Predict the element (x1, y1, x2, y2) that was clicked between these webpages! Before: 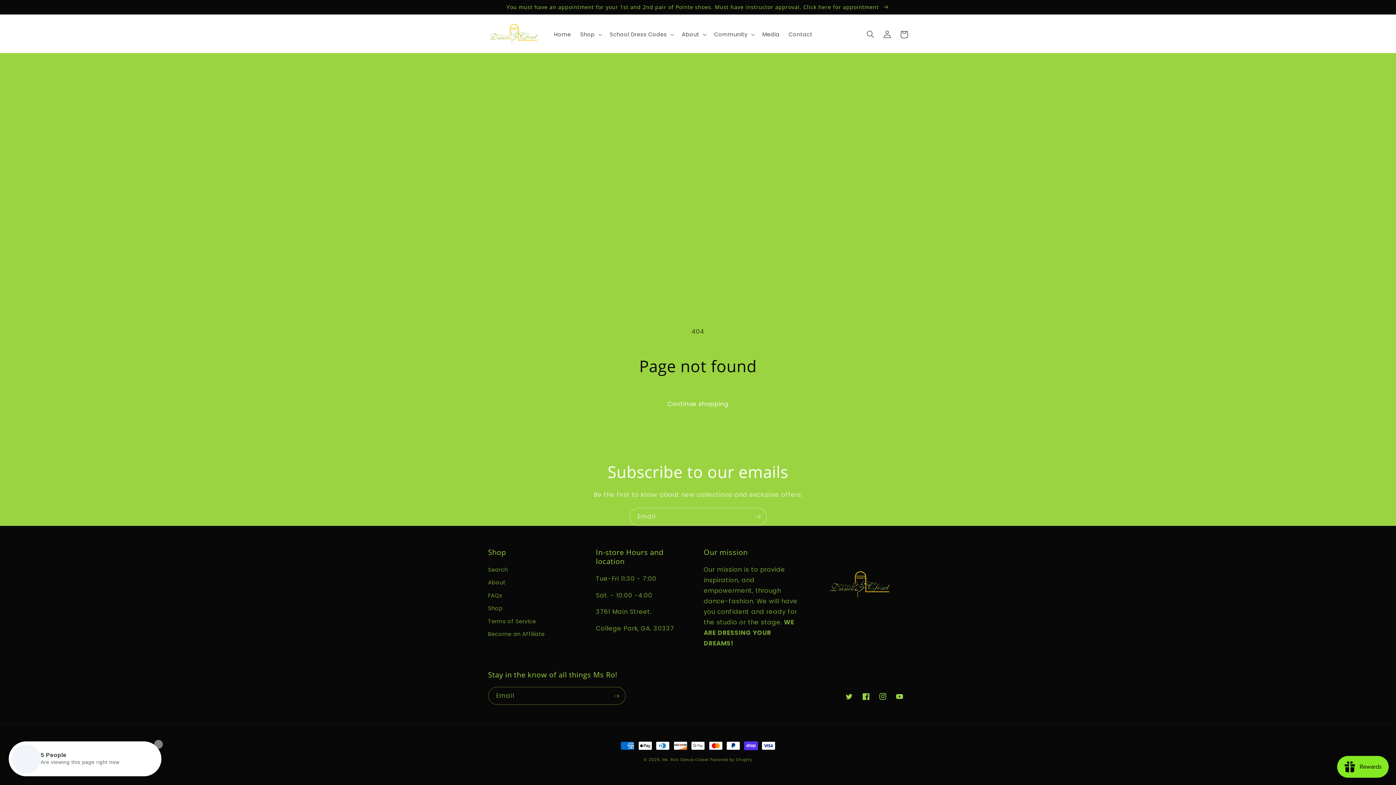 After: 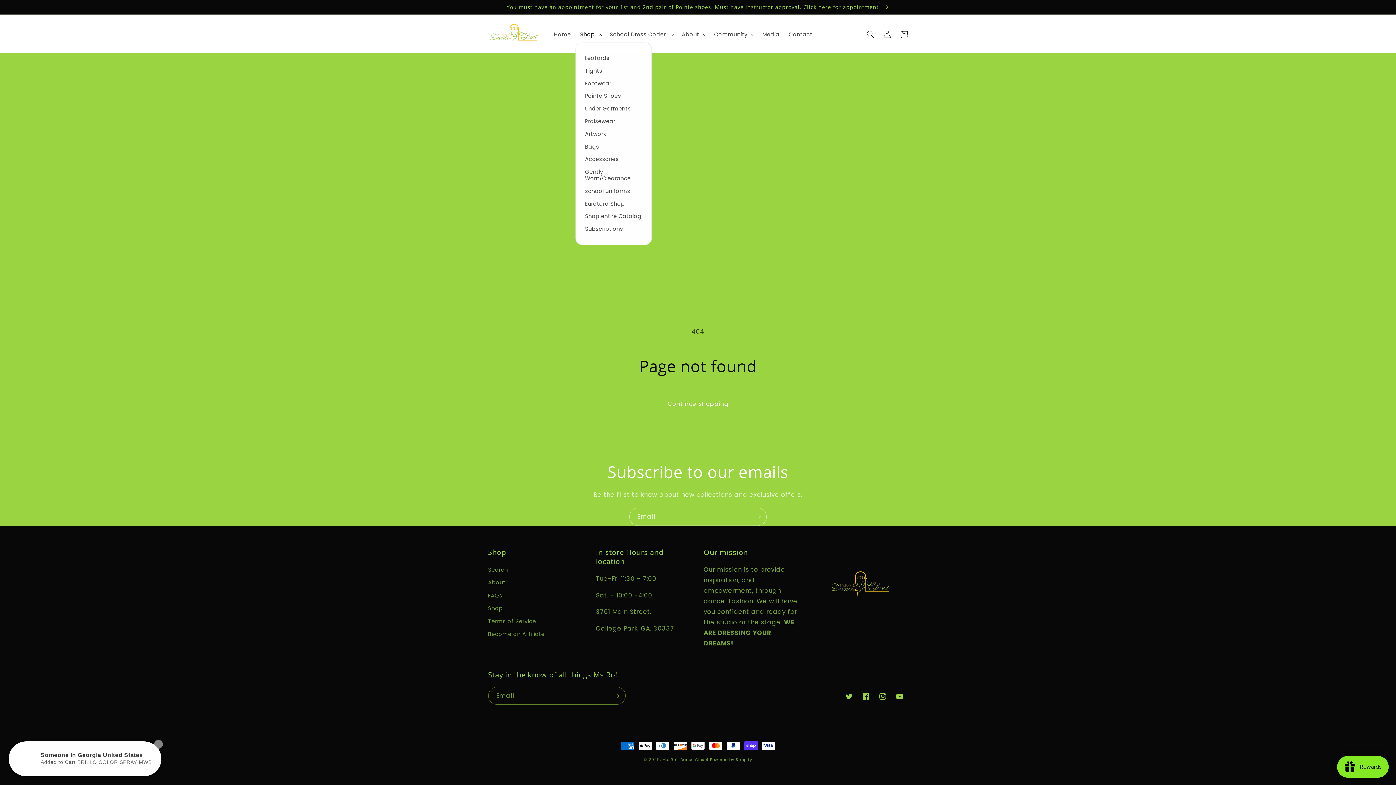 Action: bbox: (575, 26, 605, 42) label: Shop